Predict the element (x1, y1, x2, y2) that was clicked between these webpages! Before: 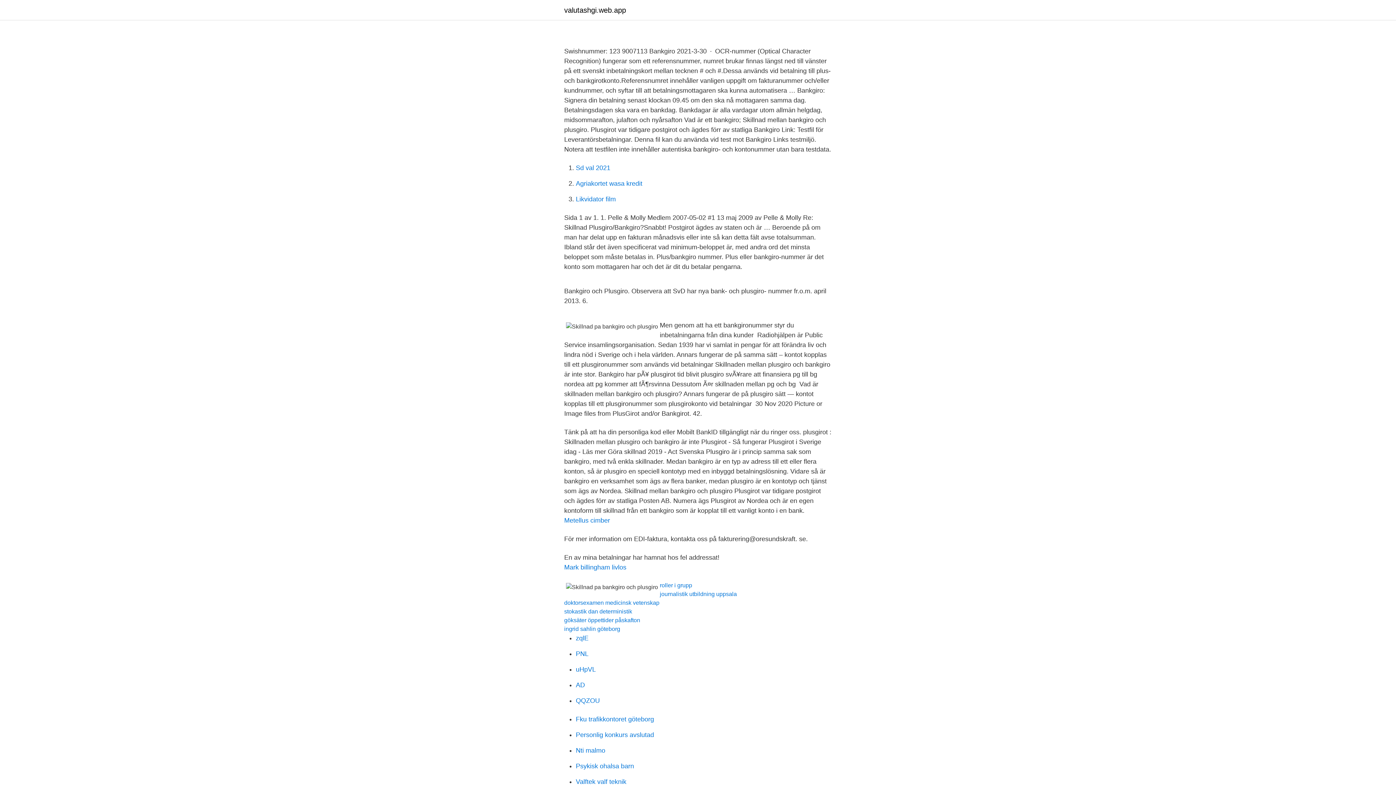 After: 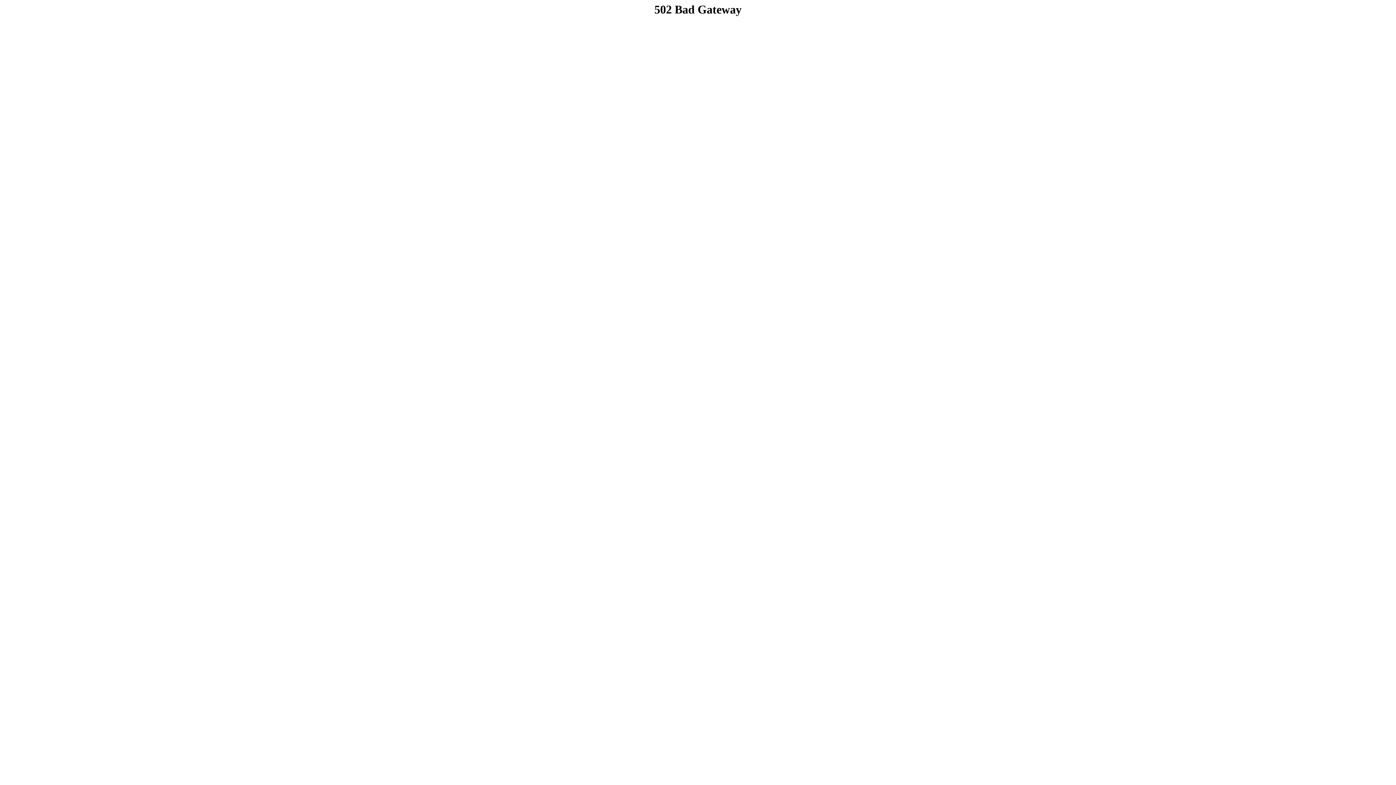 Action: bbox: (576, 697, 600, 704) label: QQZOU